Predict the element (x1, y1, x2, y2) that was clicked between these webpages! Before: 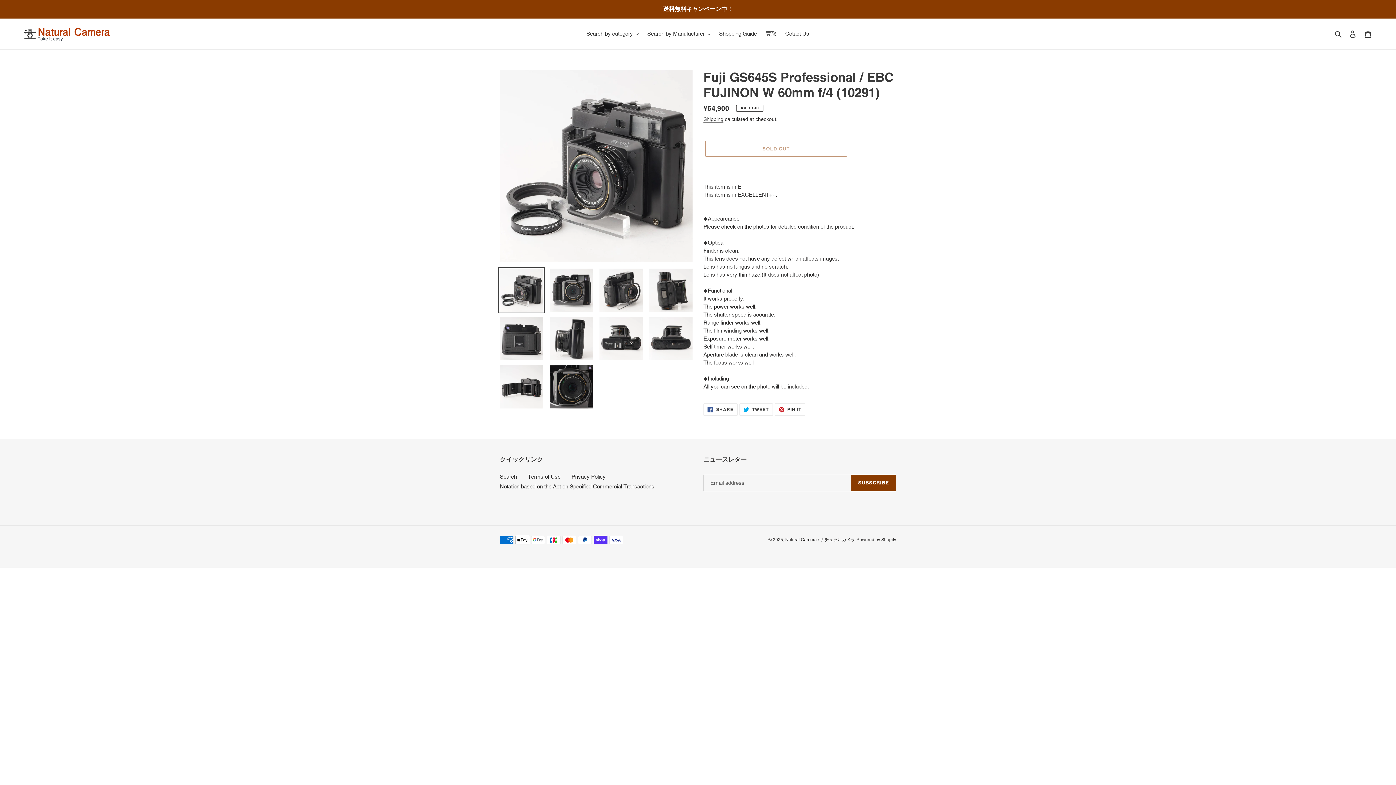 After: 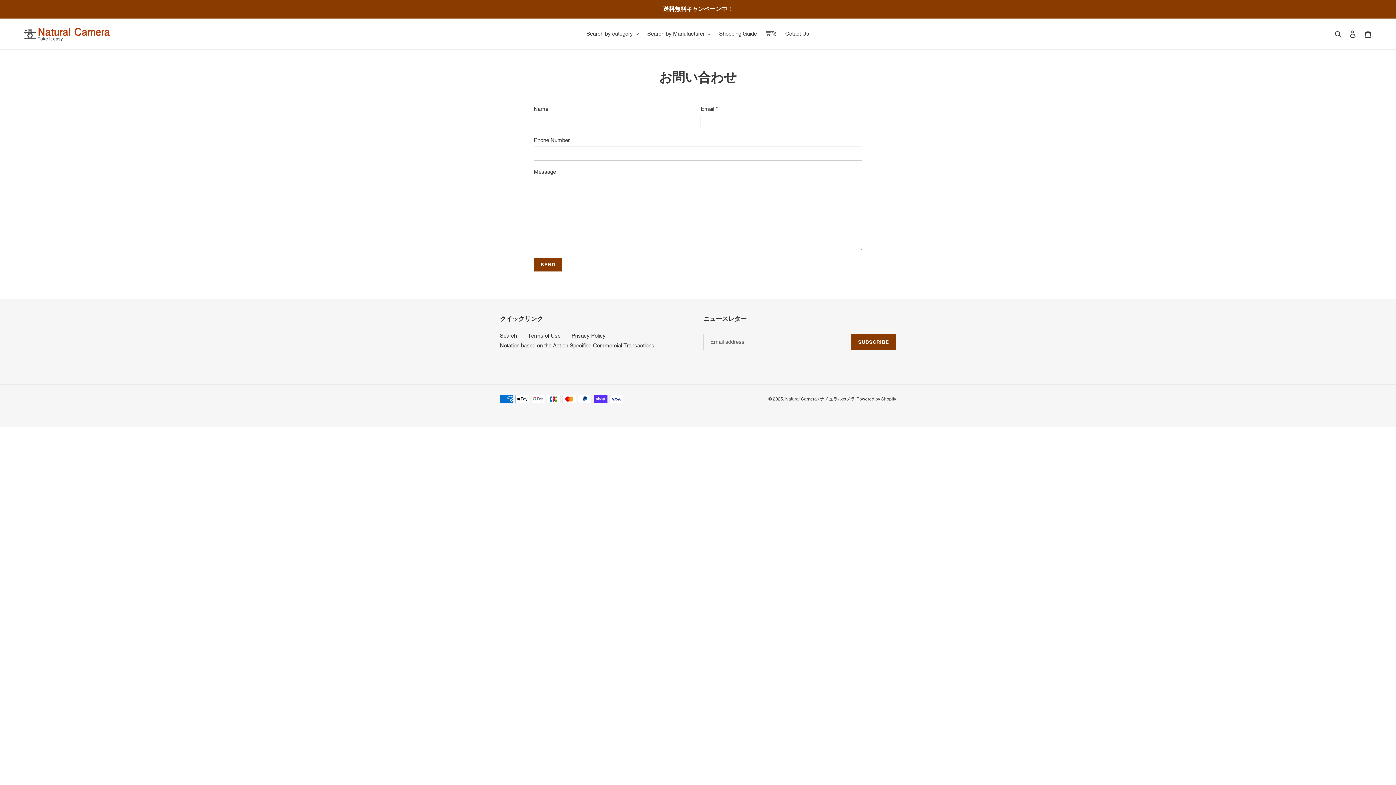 Action: bbox: (781, 28, 813, 38) label: Cotact Us